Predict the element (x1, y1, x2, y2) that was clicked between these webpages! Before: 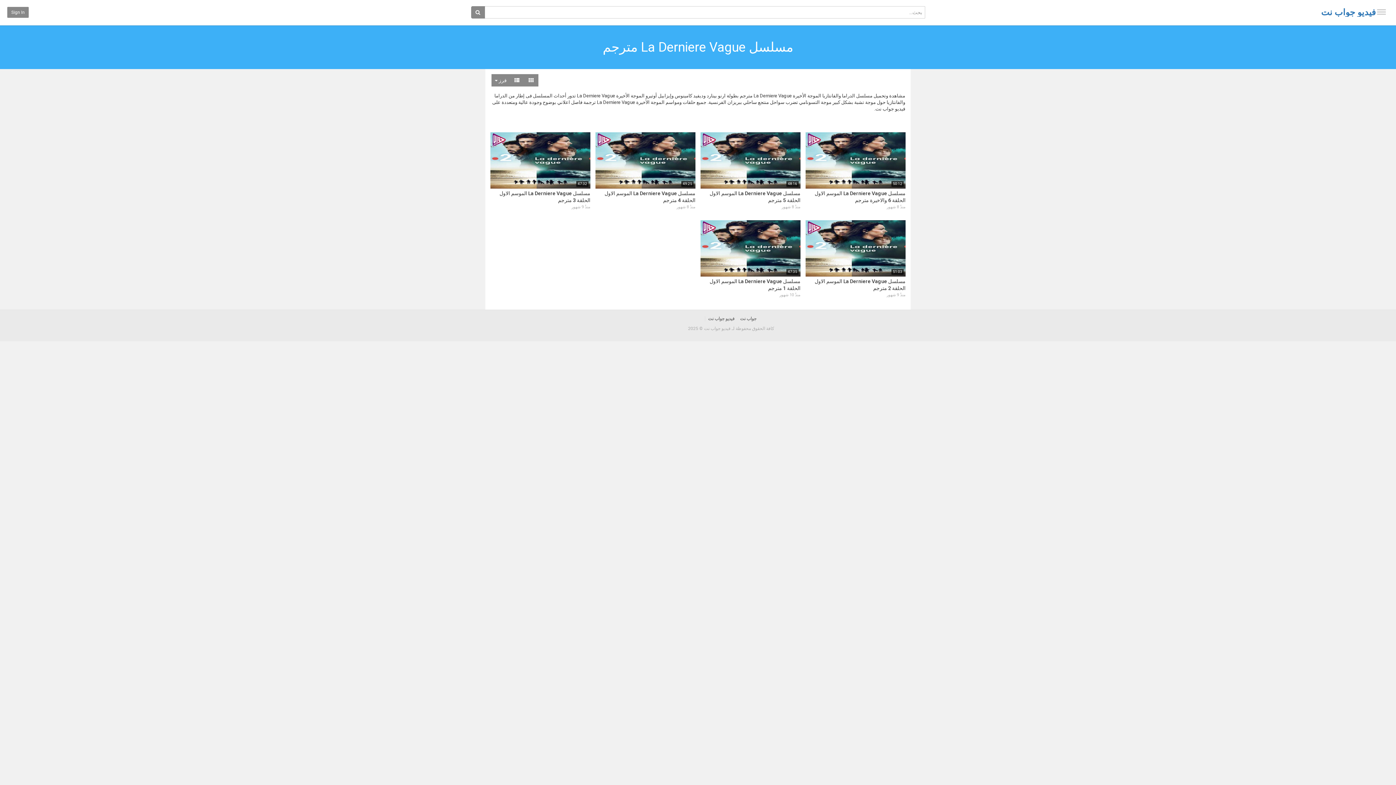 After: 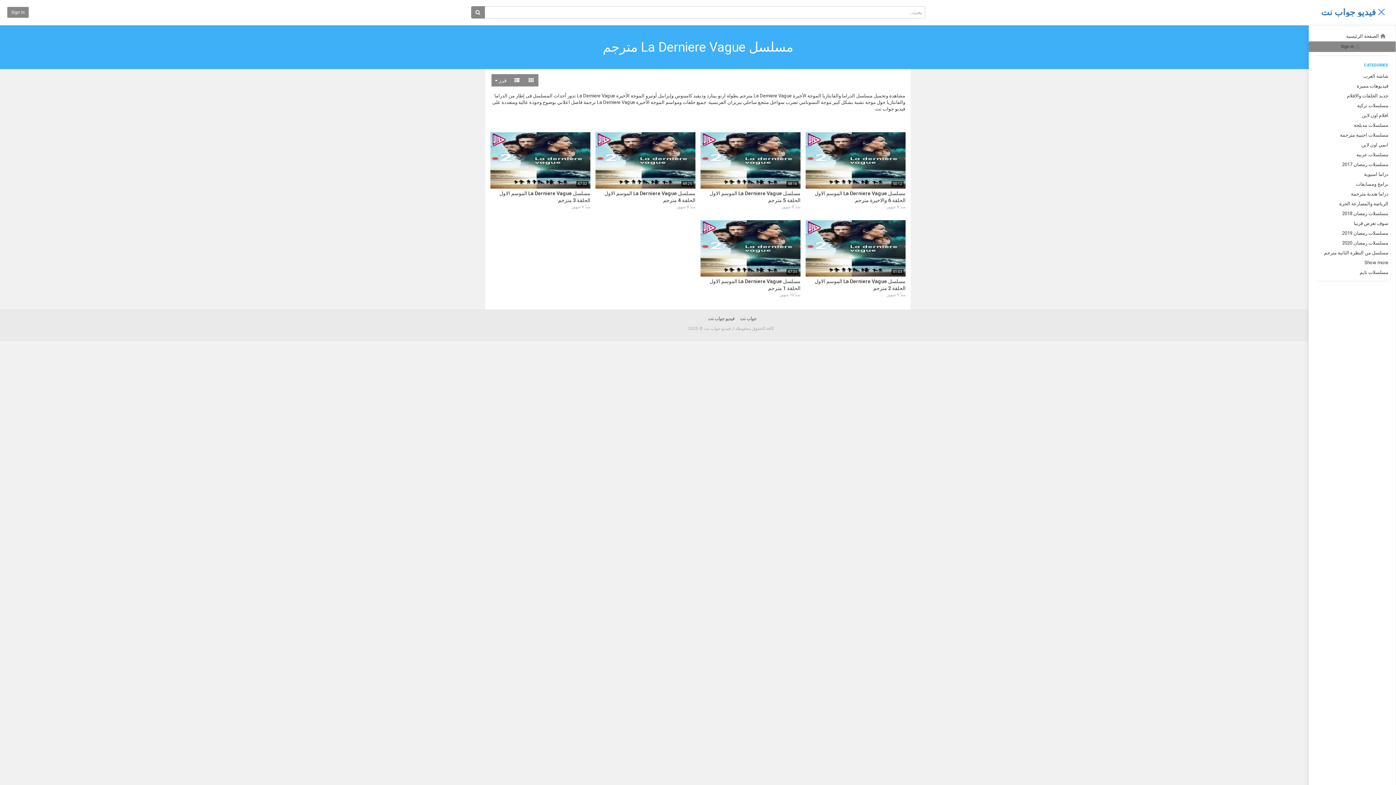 Action: bbox: (1377, 7, 1386, 16) label: Show menu